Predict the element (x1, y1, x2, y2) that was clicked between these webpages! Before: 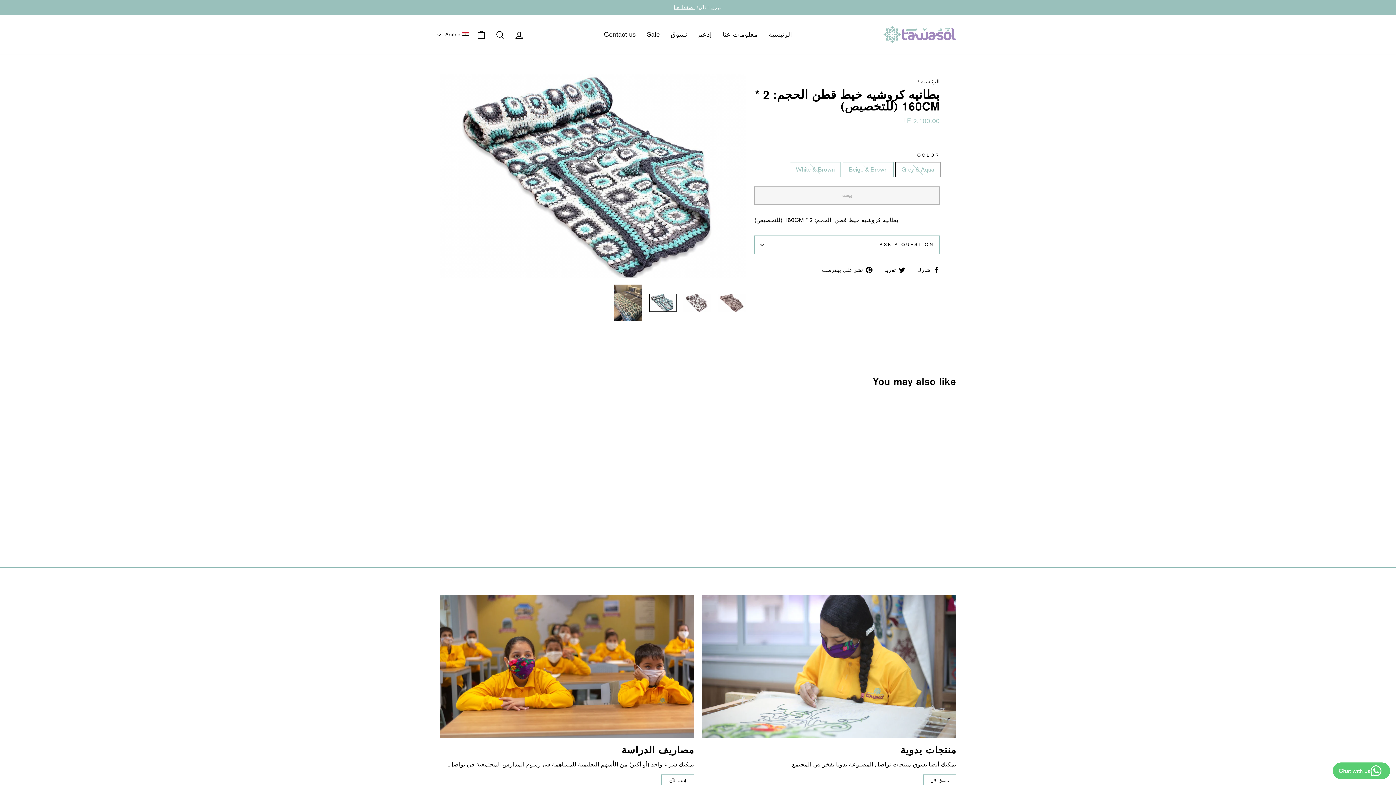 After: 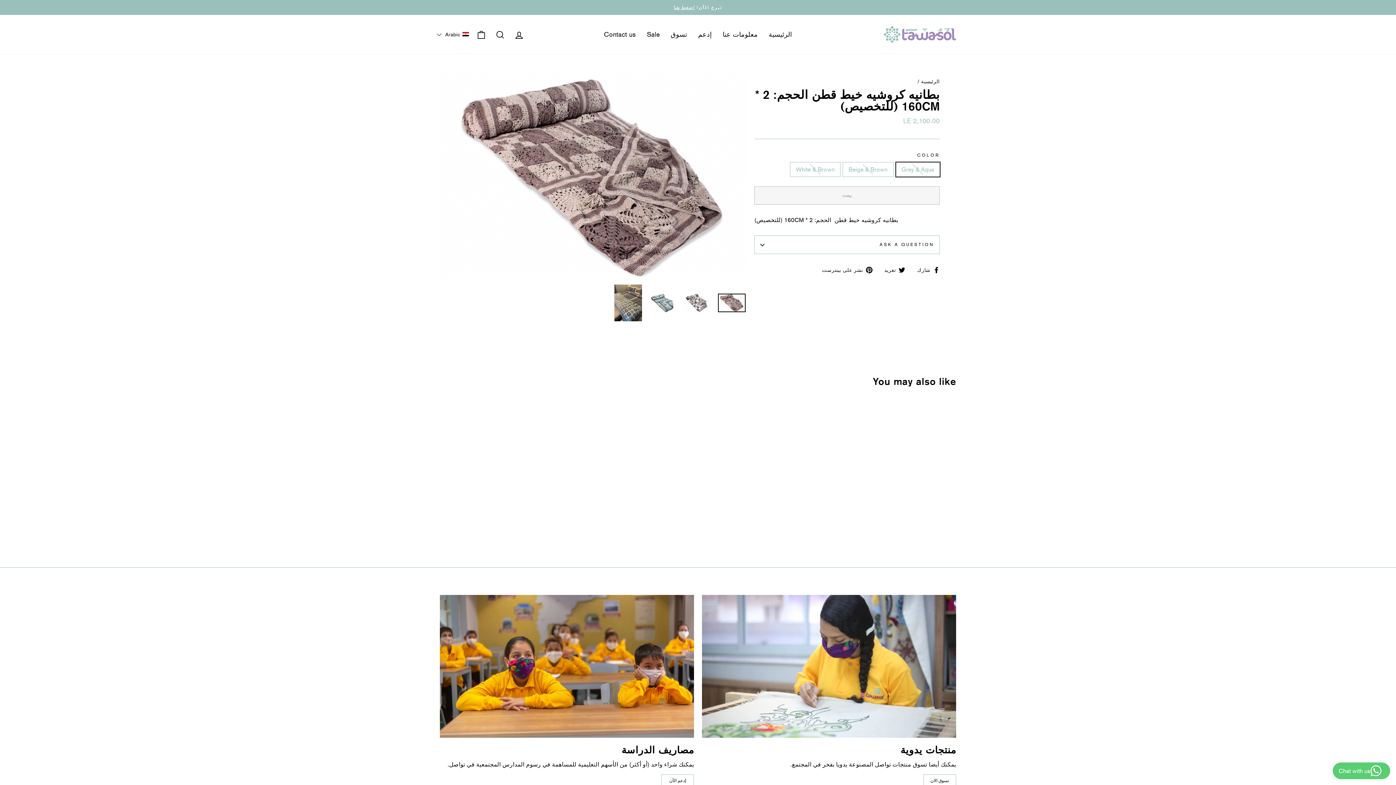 Action: bbox: (718, 293, 745, 312)